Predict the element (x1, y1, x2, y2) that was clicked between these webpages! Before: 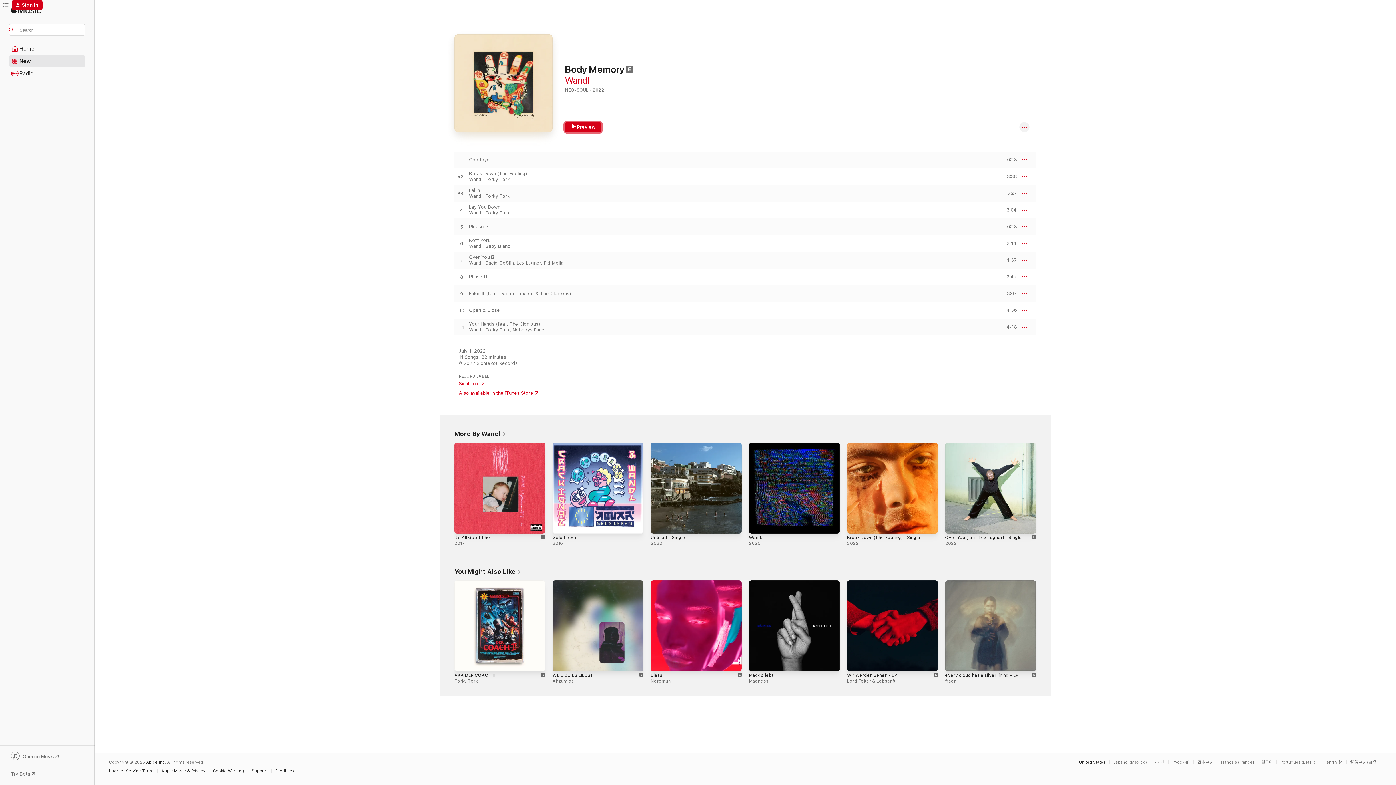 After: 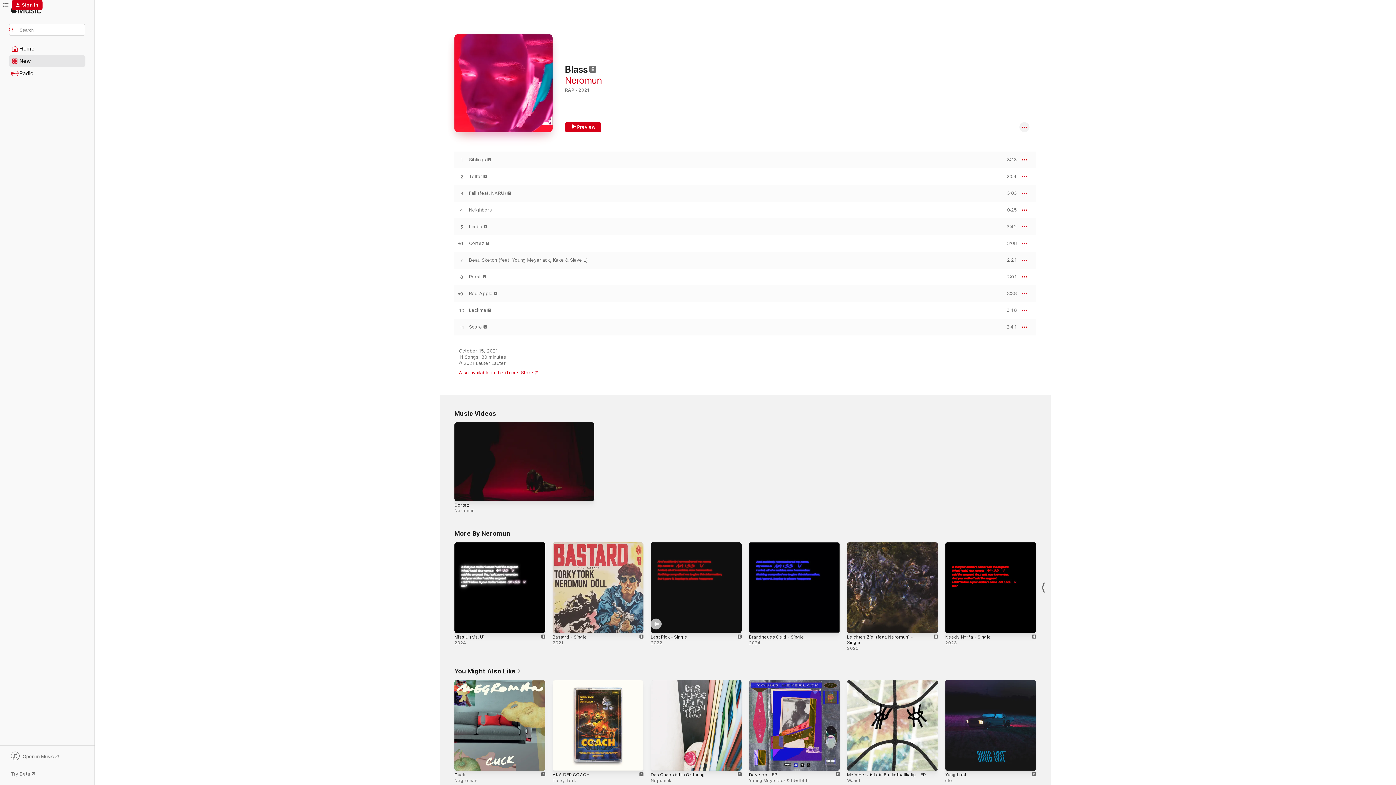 Action: bbox: (650, 580, 741, 671) label: Explicit, Blass, Neromun